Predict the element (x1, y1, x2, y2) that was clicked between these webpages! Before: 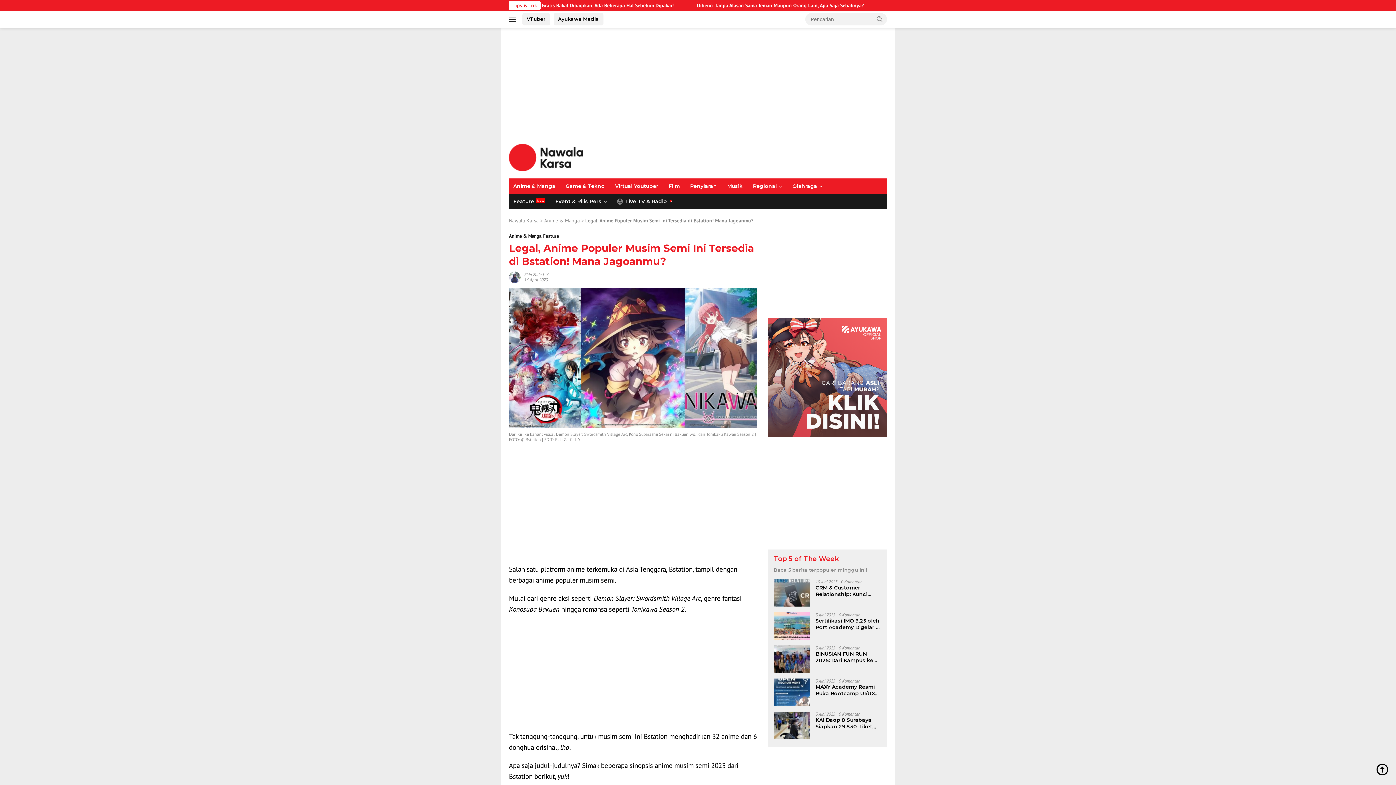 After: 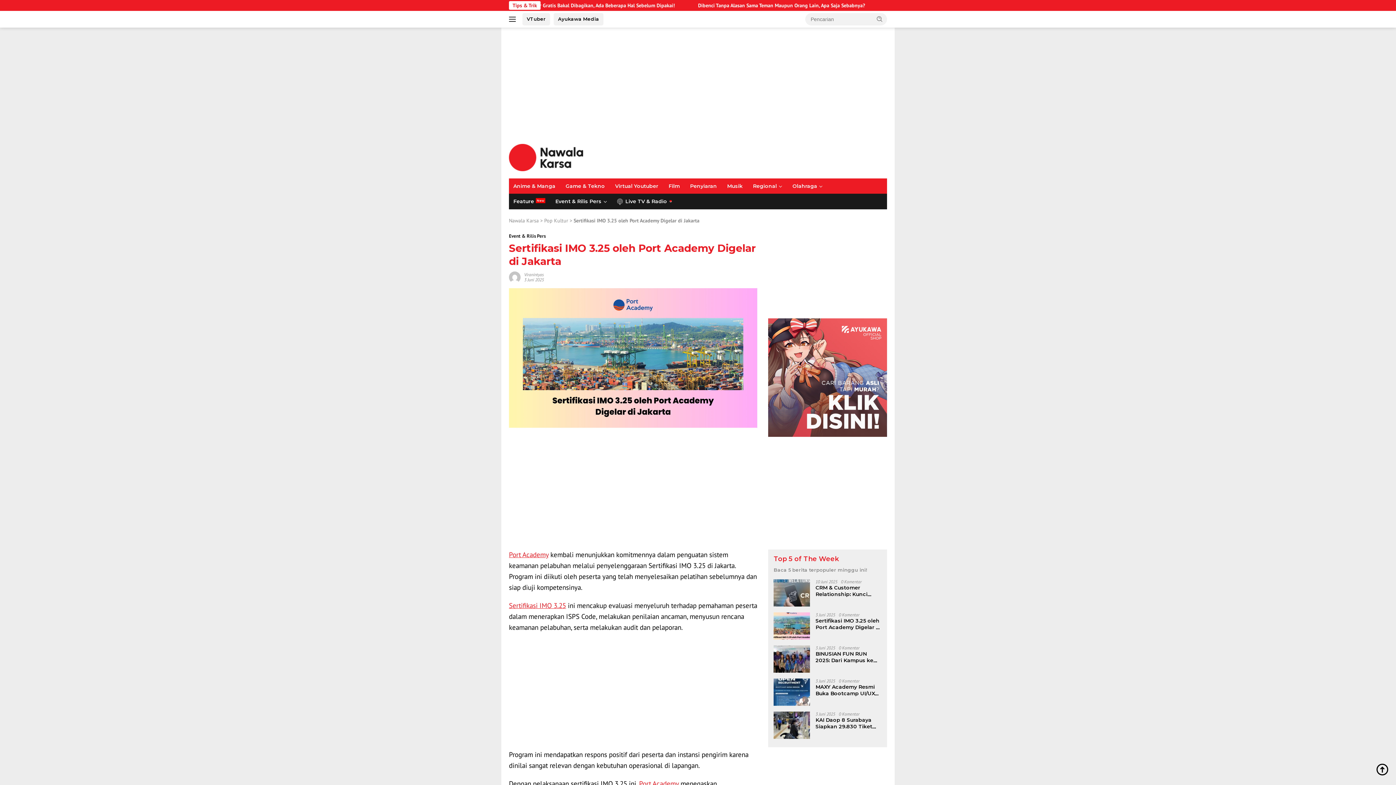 Action: bbox: (815, 617, 881, 631) label: Sertifikasi IMO 3.25 oleh Port Academy Digelar di Jakarta